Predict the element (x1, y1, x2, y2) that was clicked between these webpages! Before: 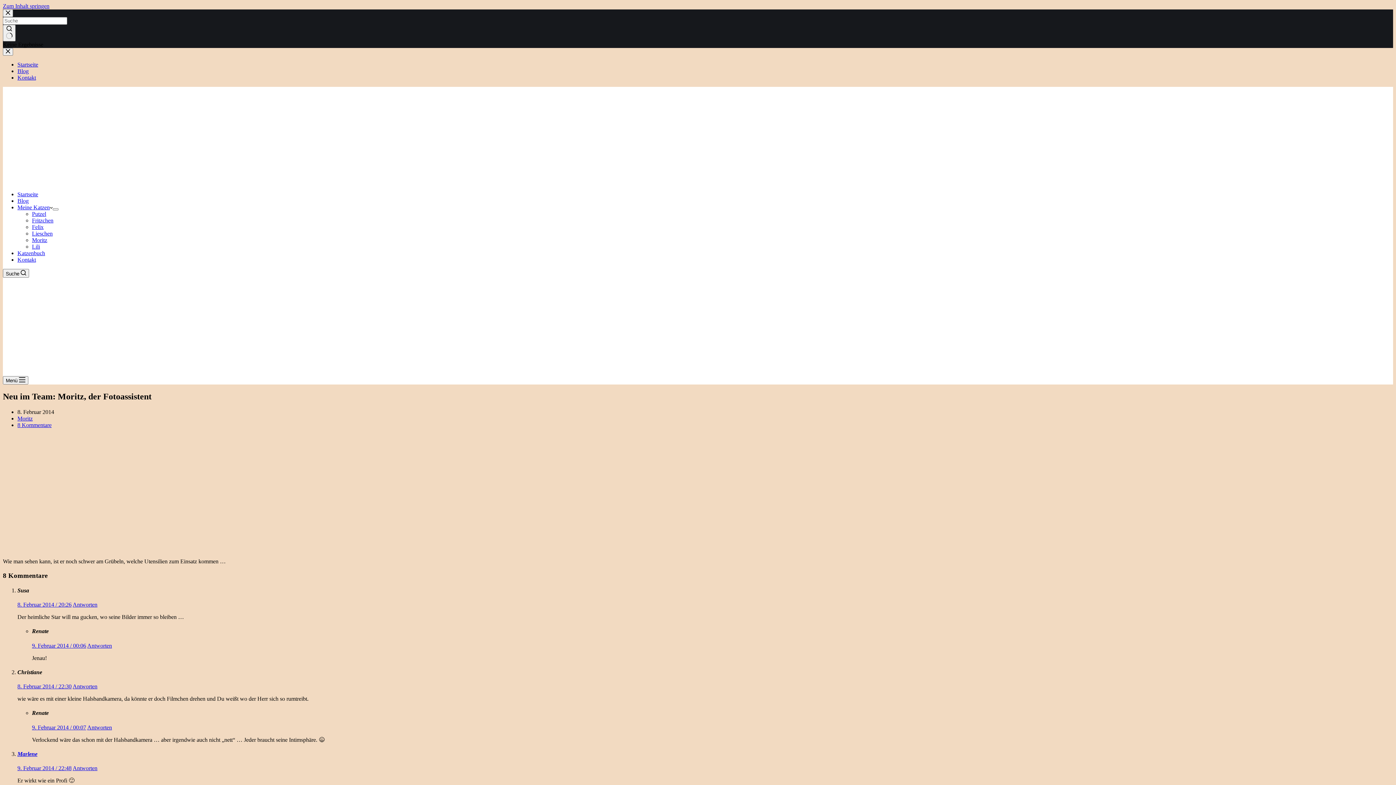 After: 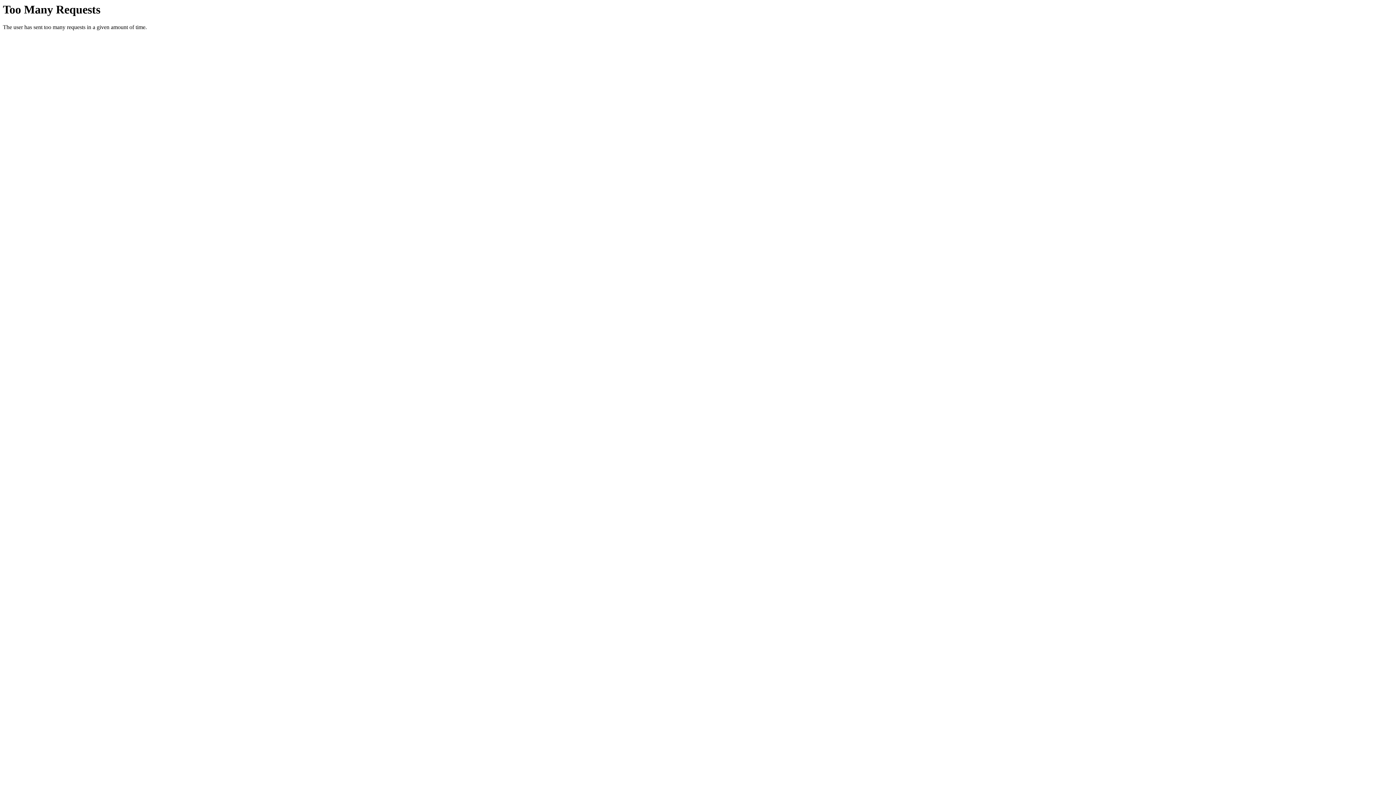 Action: bbox: (17, 197, 28, 204) label: Blog